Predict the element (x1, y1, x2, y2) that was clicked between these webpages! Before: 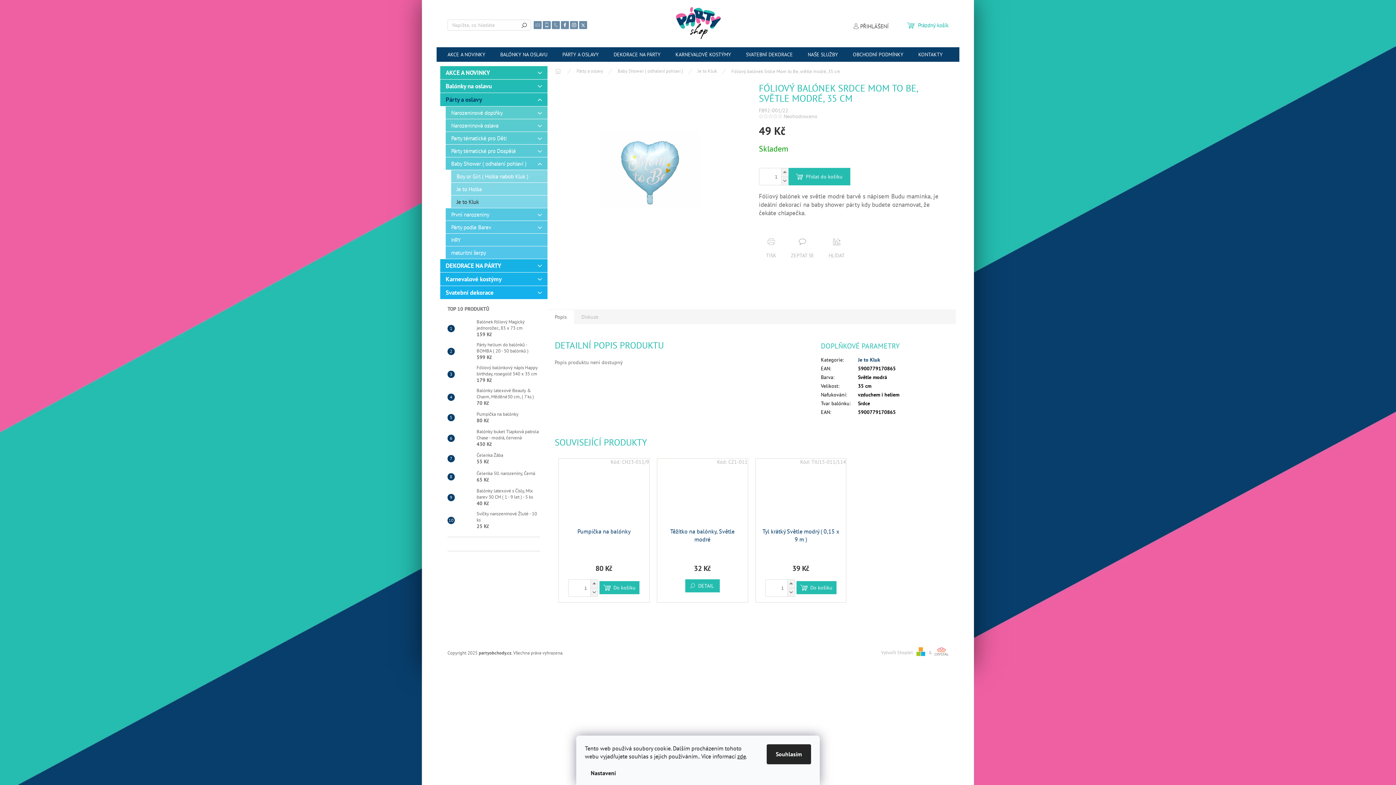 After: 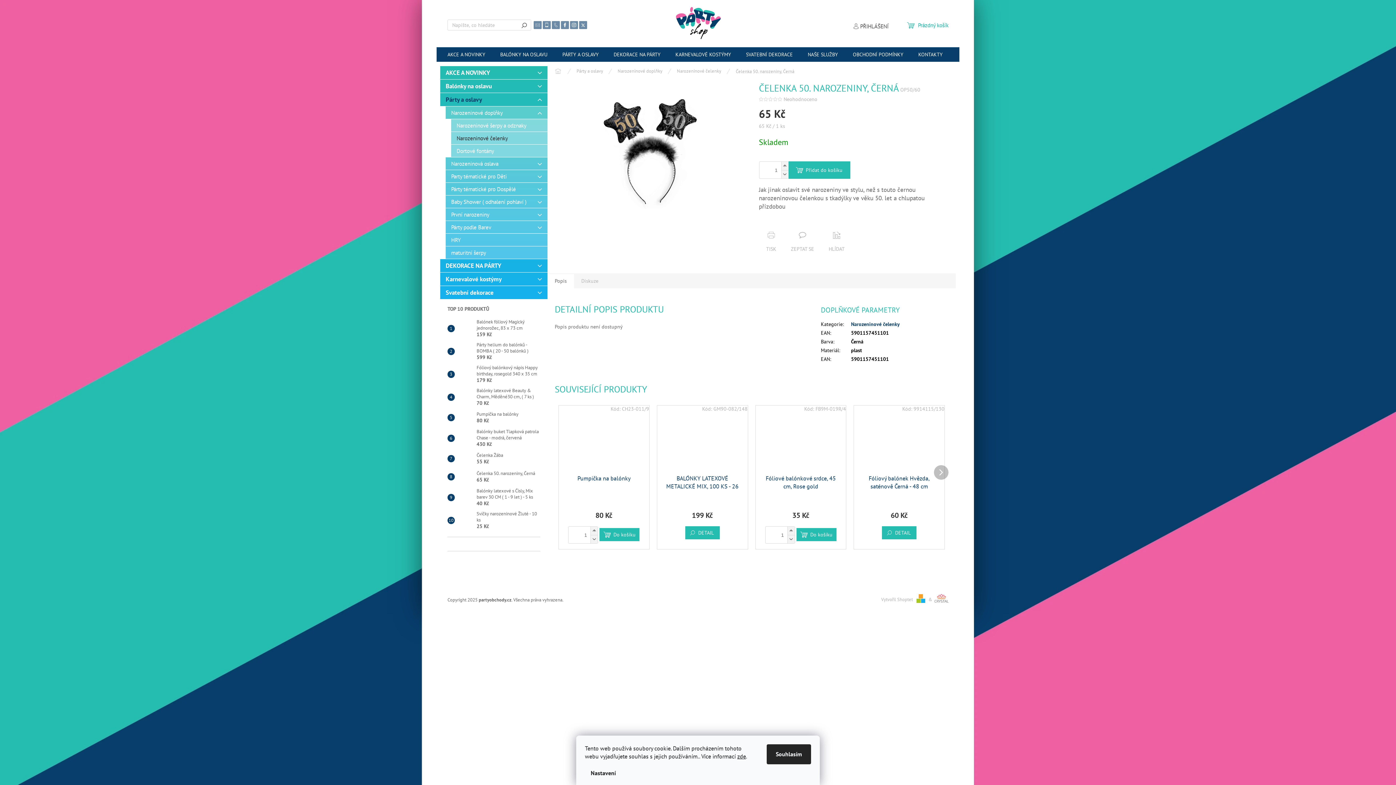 Action: bbox: (454, 469, 473, 484)